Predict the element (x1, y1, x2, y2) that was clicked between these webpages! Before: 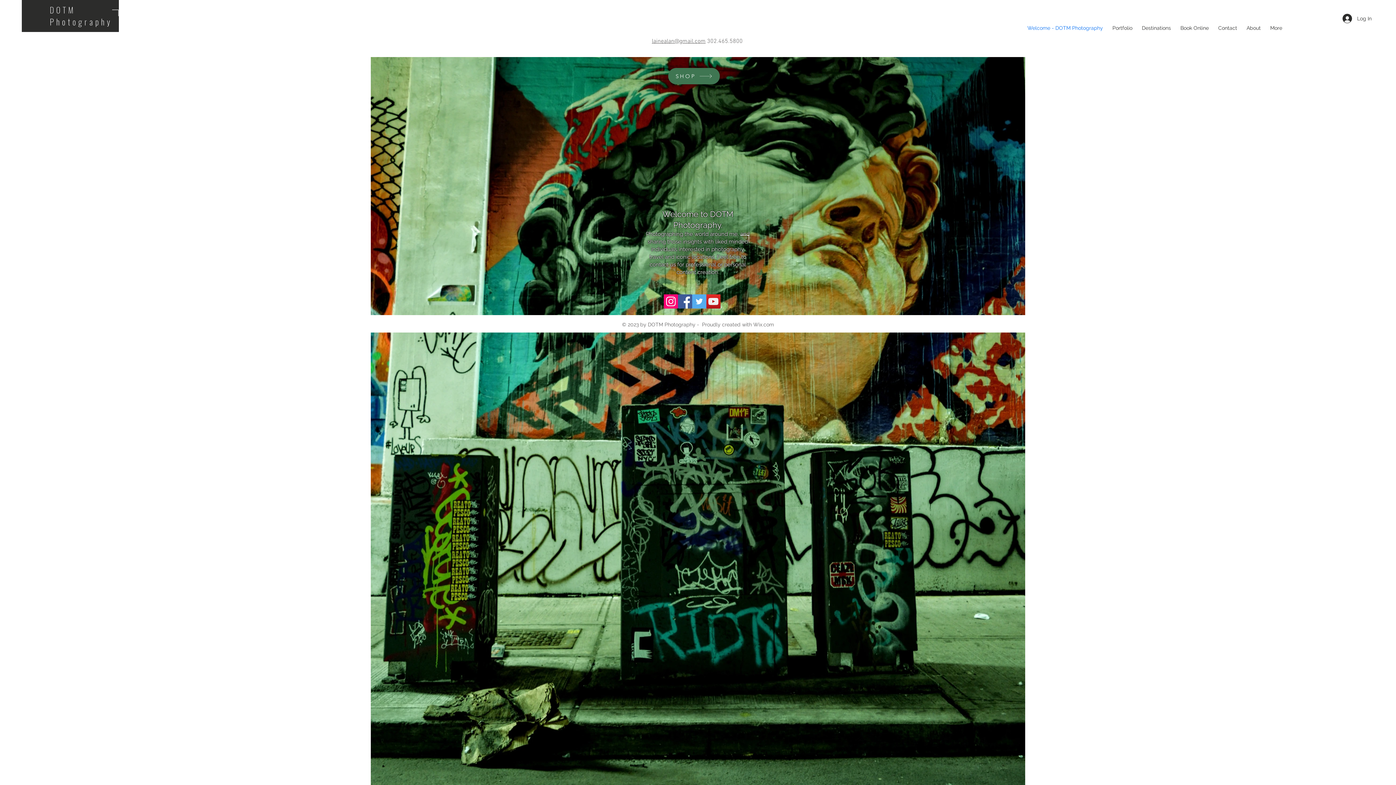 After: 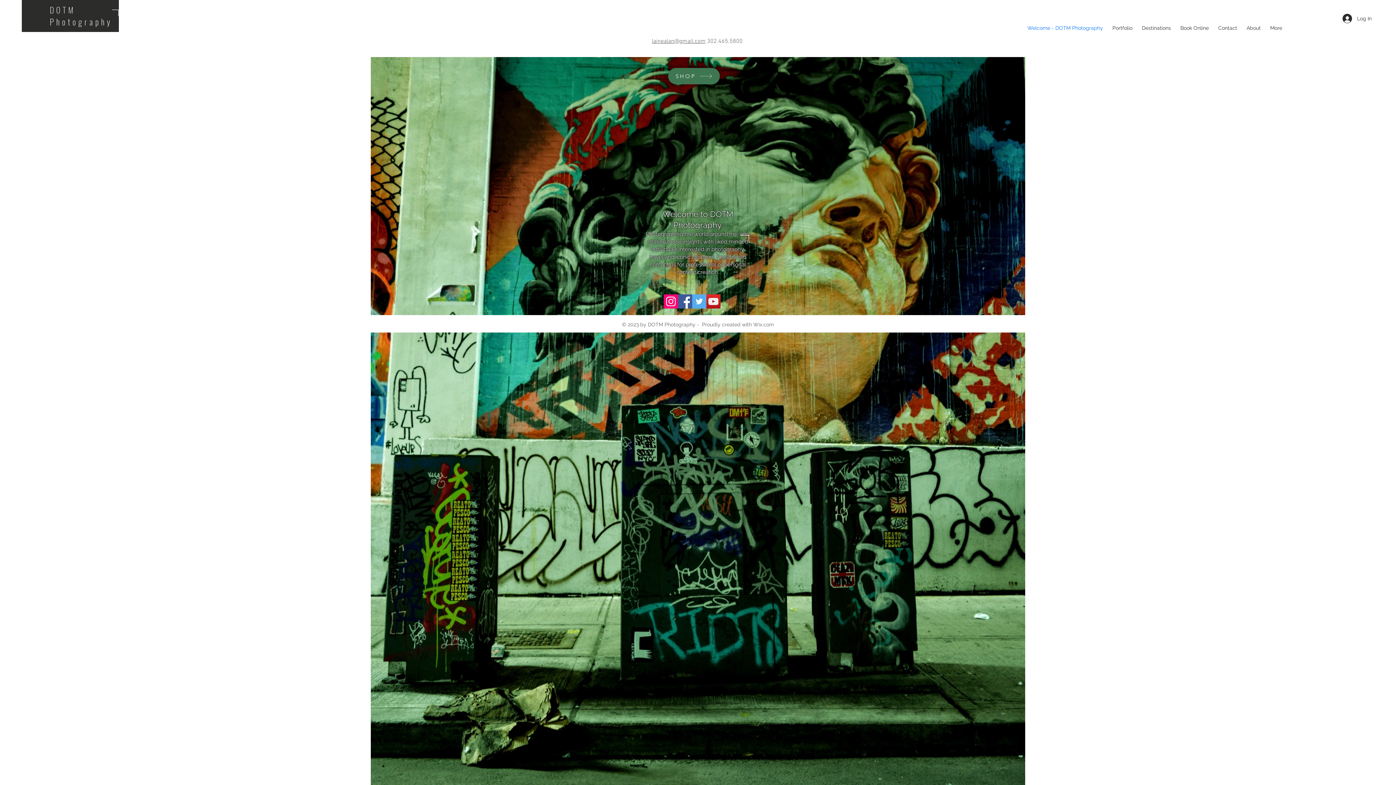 Action: label: DOTM bbox: (49, 4, 75, 15)